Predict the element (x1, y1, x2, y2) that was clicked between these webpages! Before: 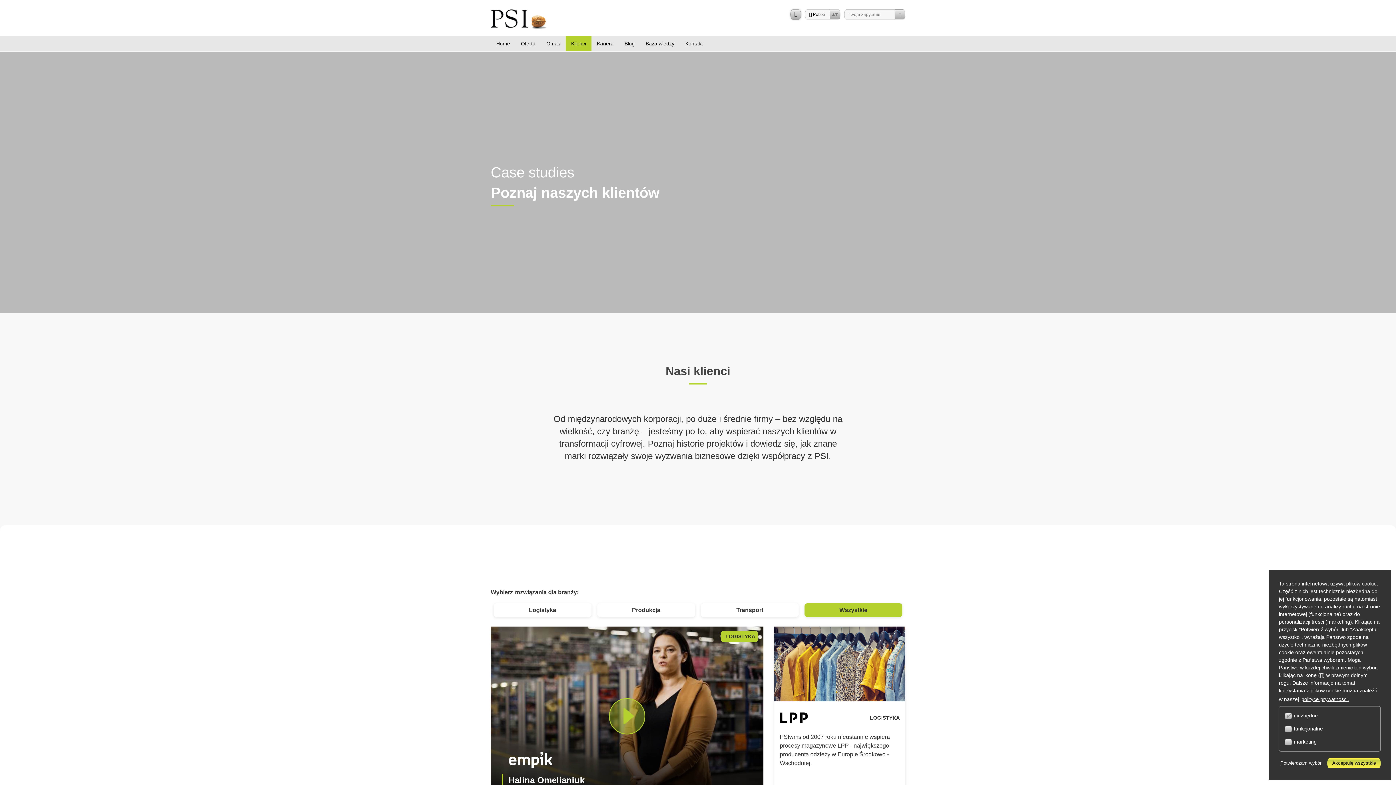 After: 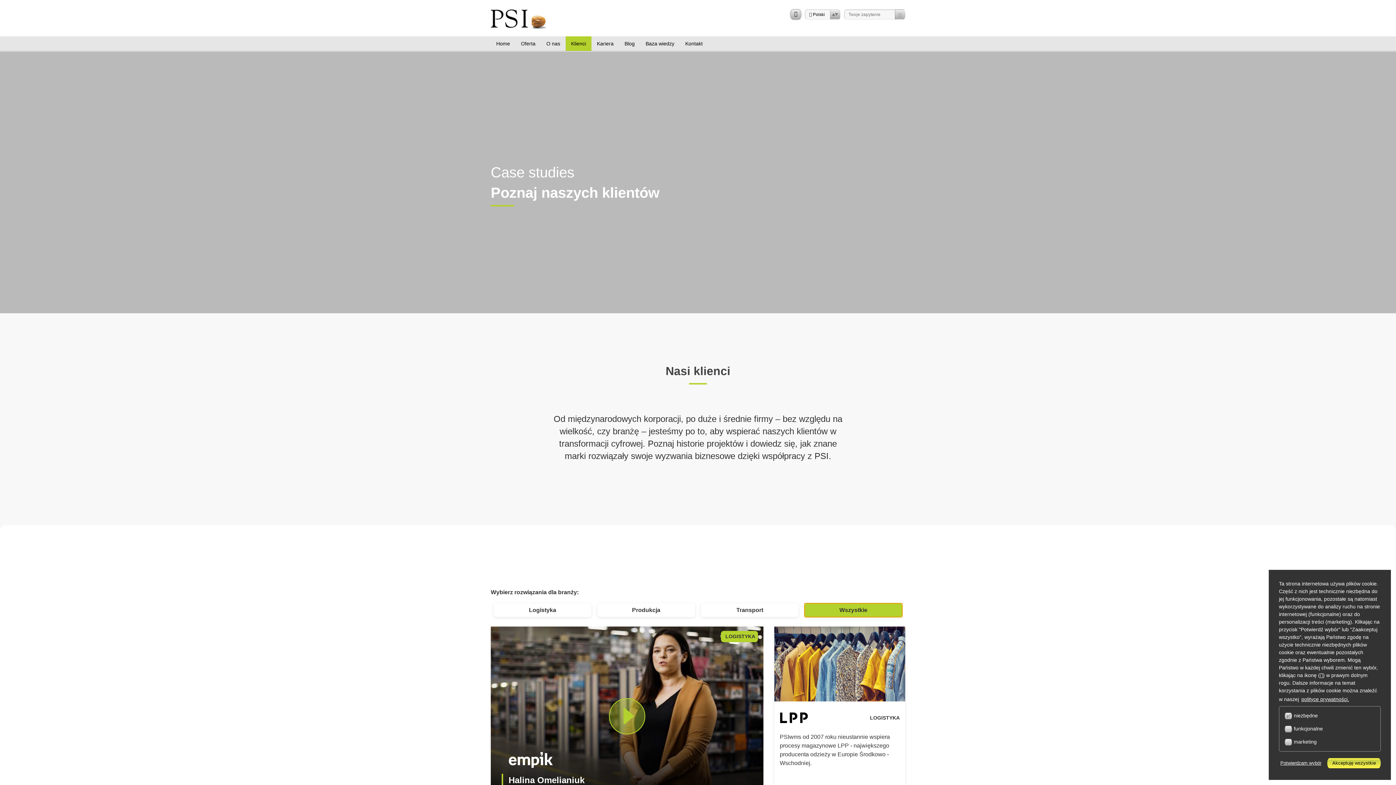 Action: bbox: (804, 603, 902, 617) label: Wszystkie